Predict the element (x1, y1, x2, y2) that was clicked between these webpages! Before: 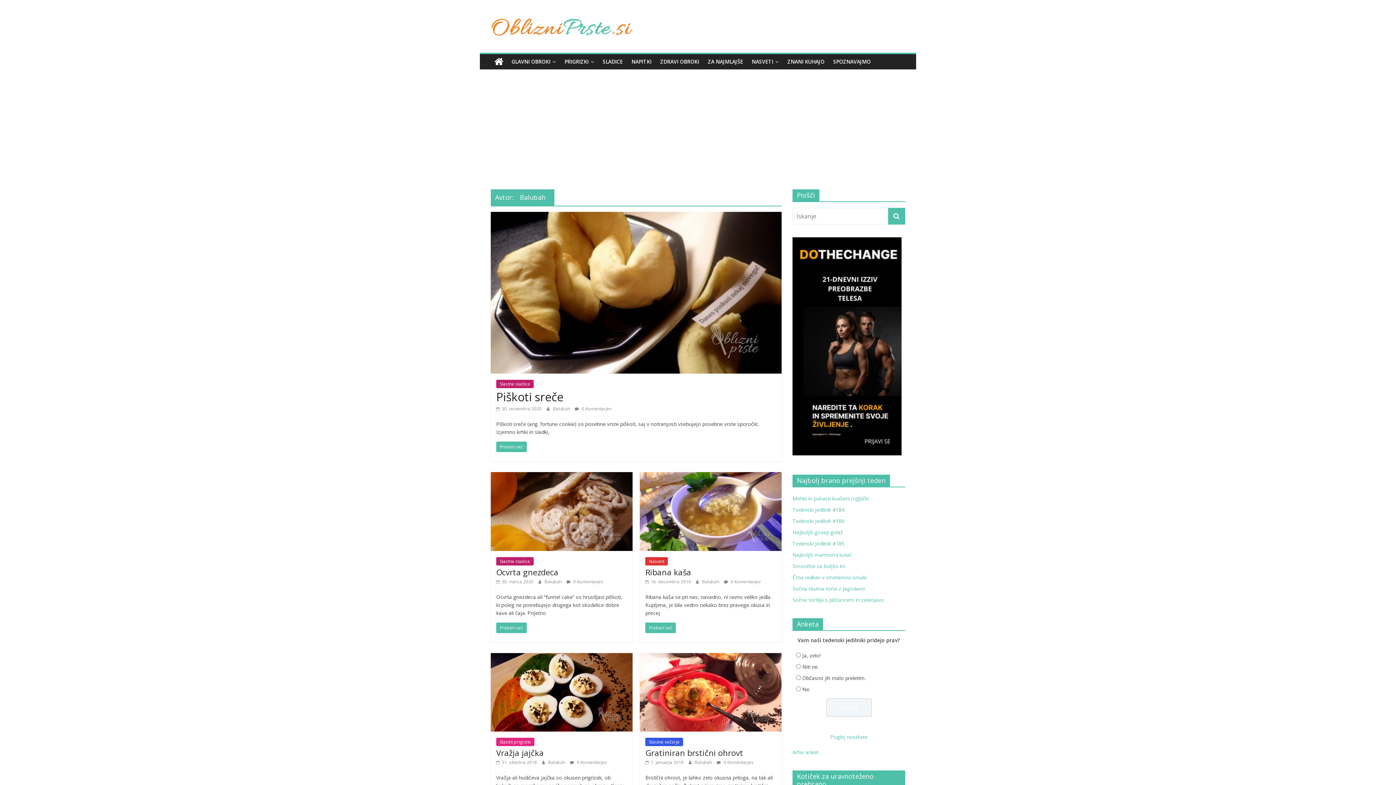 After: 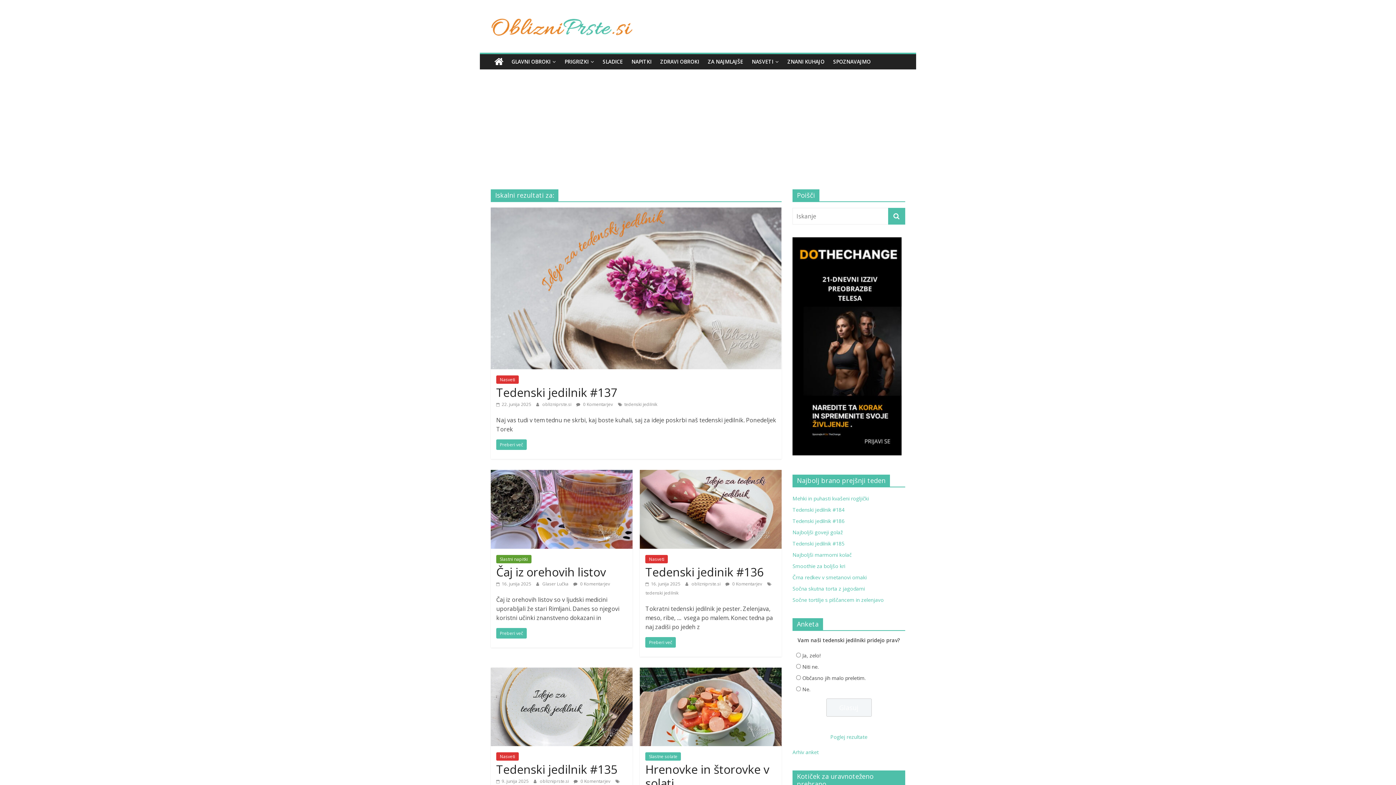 Action: bbox: (888, 208, 905, 224)